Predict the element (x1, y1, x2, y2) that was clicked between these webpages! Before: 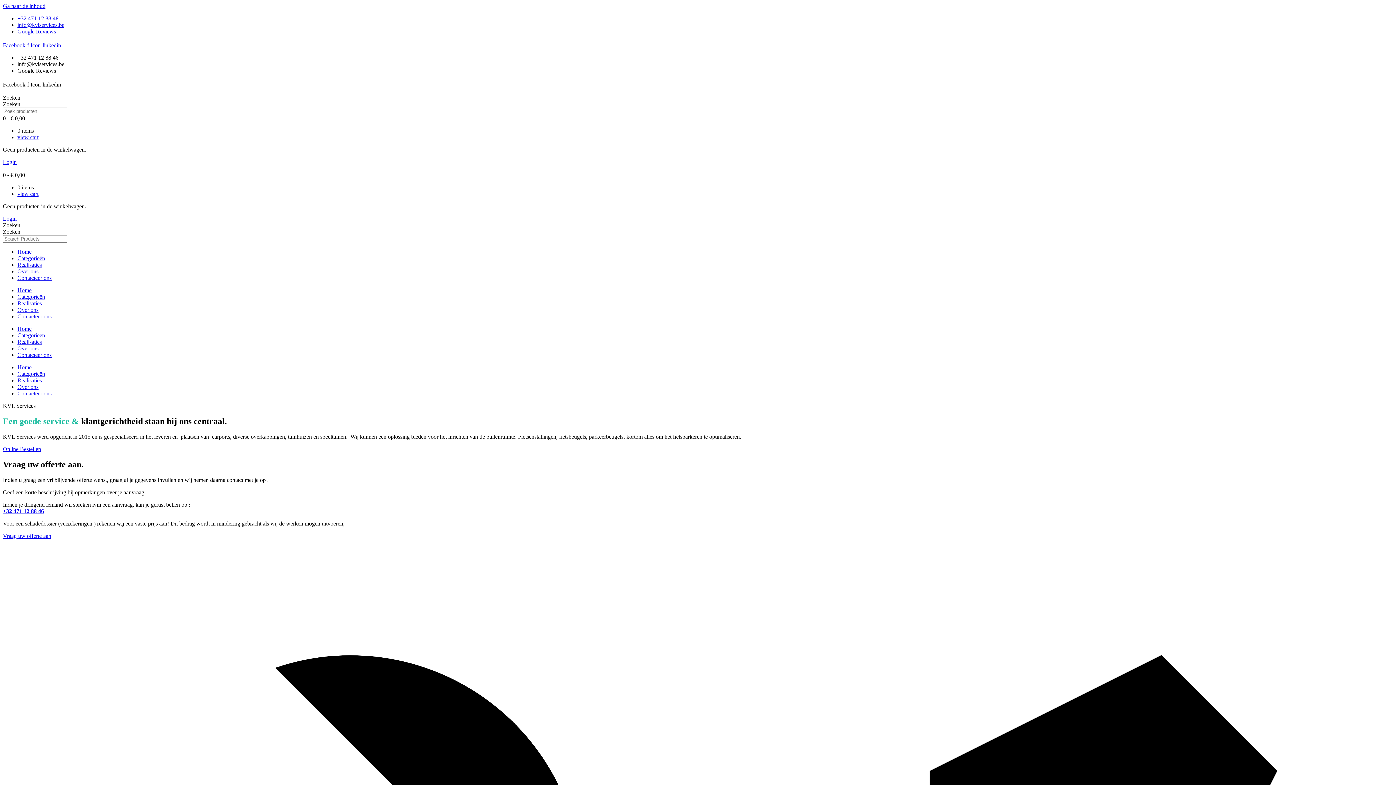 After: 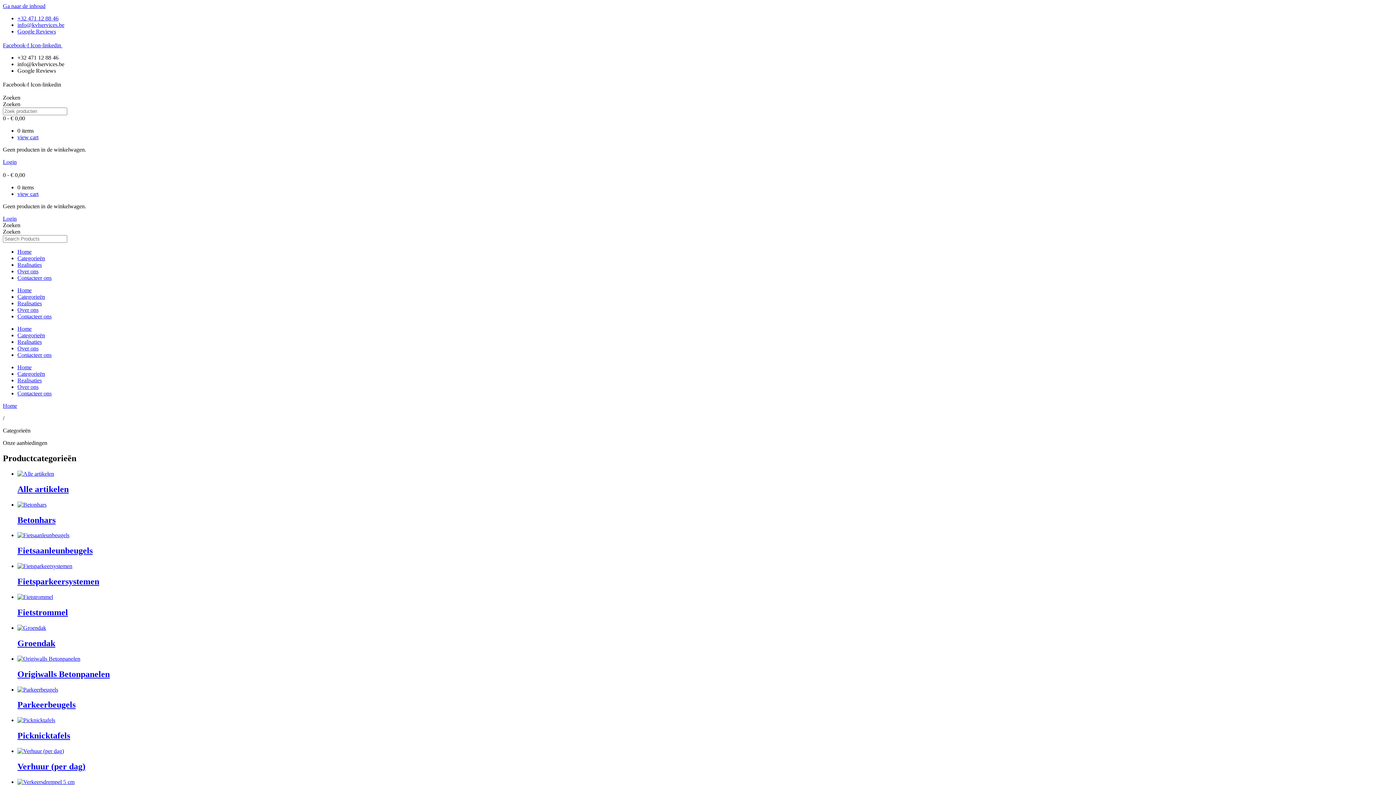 Action: label: Categorieën bbox: (17, 255, 45, 261)